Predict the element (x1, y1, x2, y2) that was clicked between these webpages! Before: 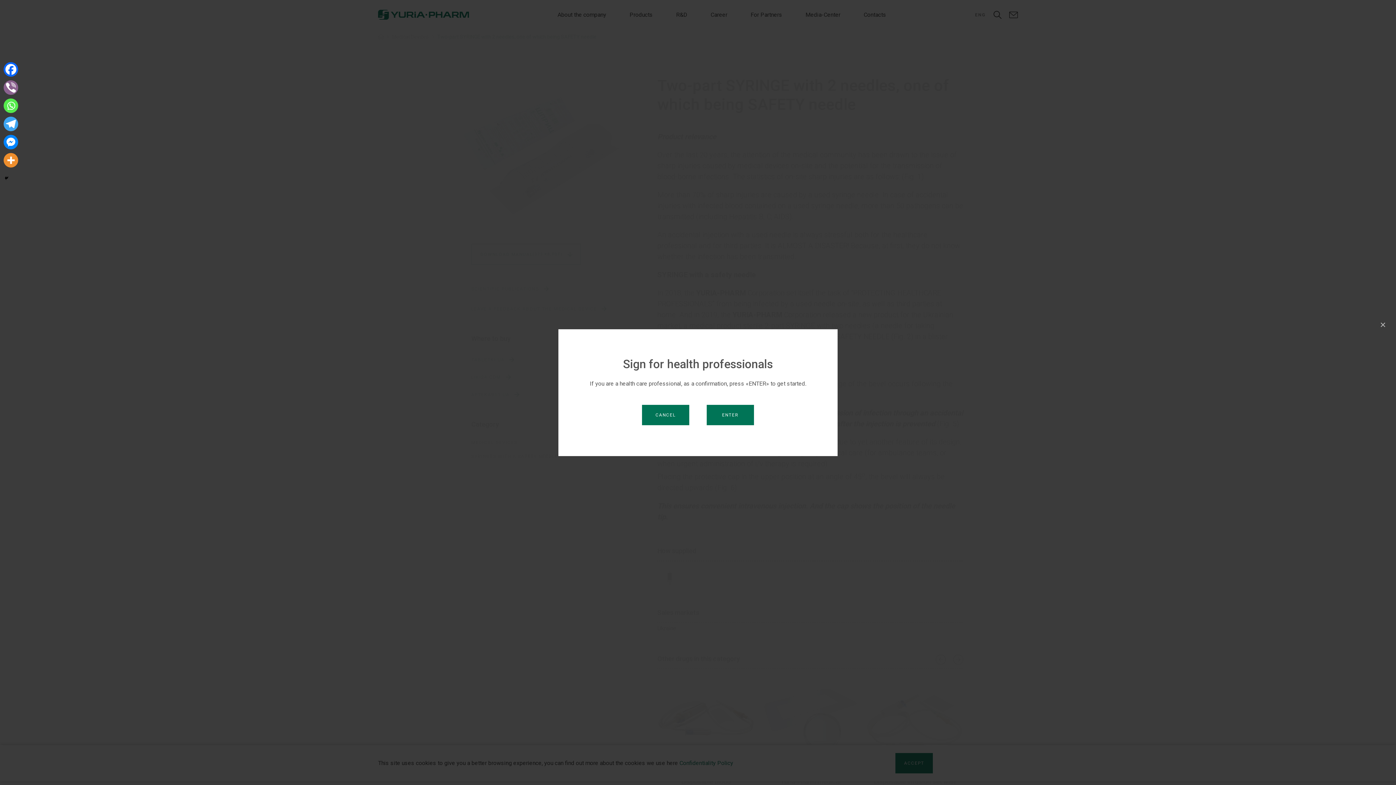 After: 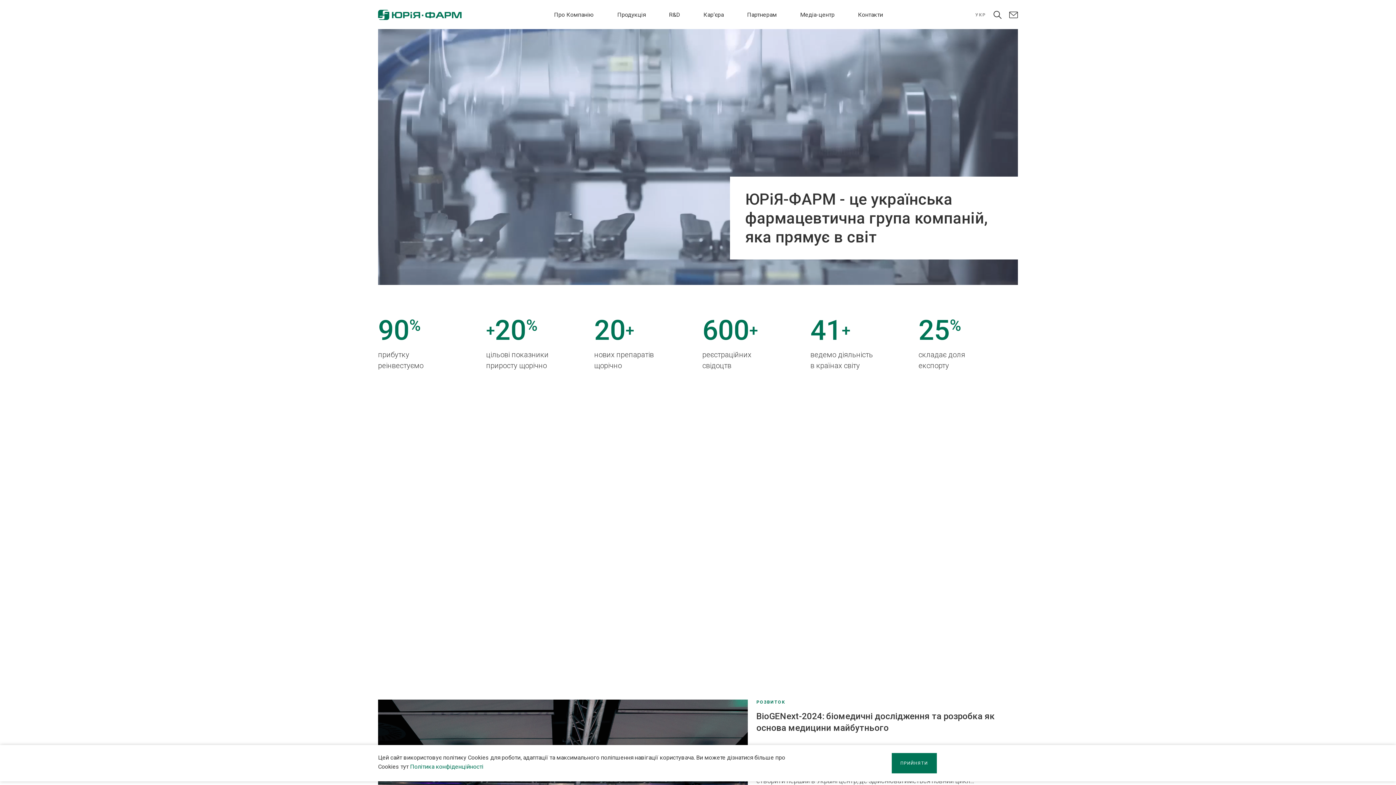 Action: label: × bbox: (1375, 316, 1391, 332)